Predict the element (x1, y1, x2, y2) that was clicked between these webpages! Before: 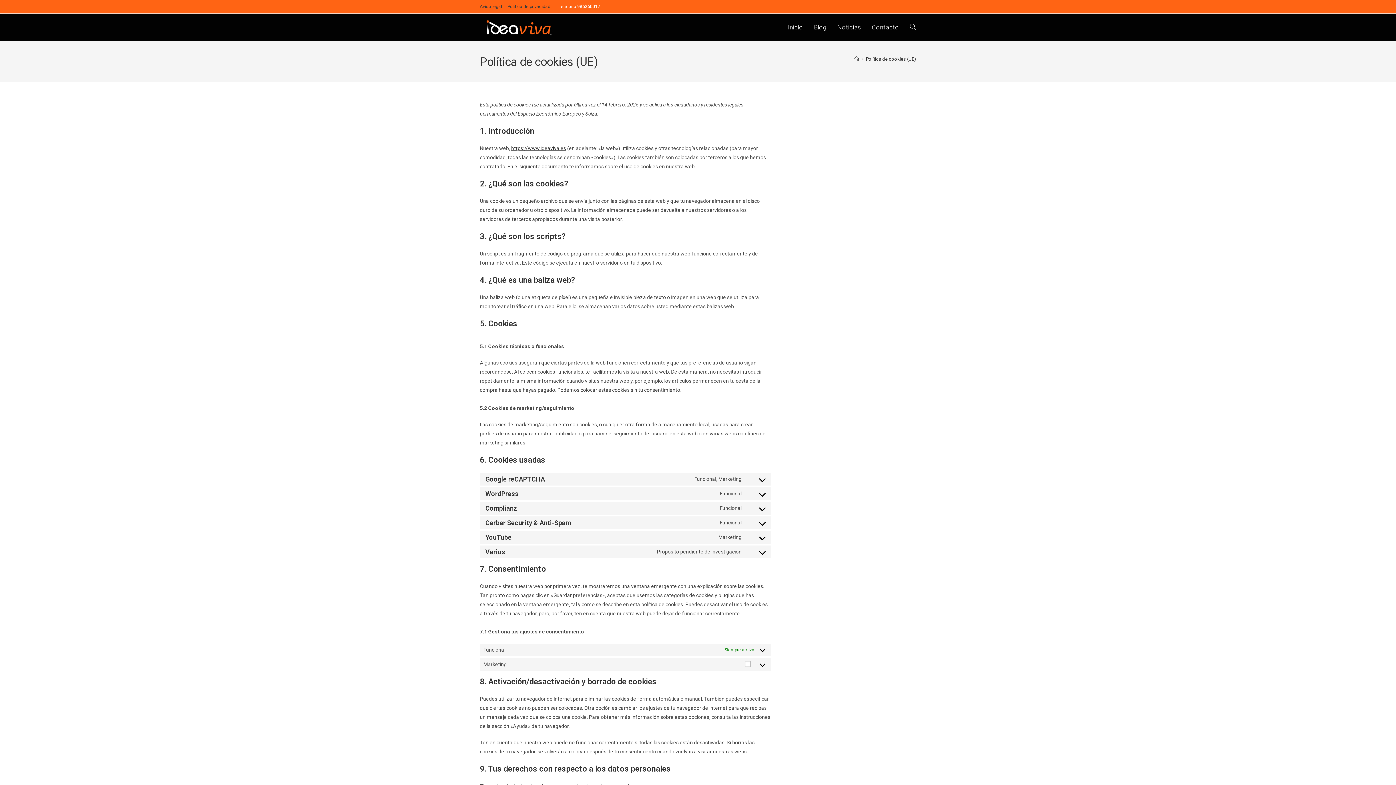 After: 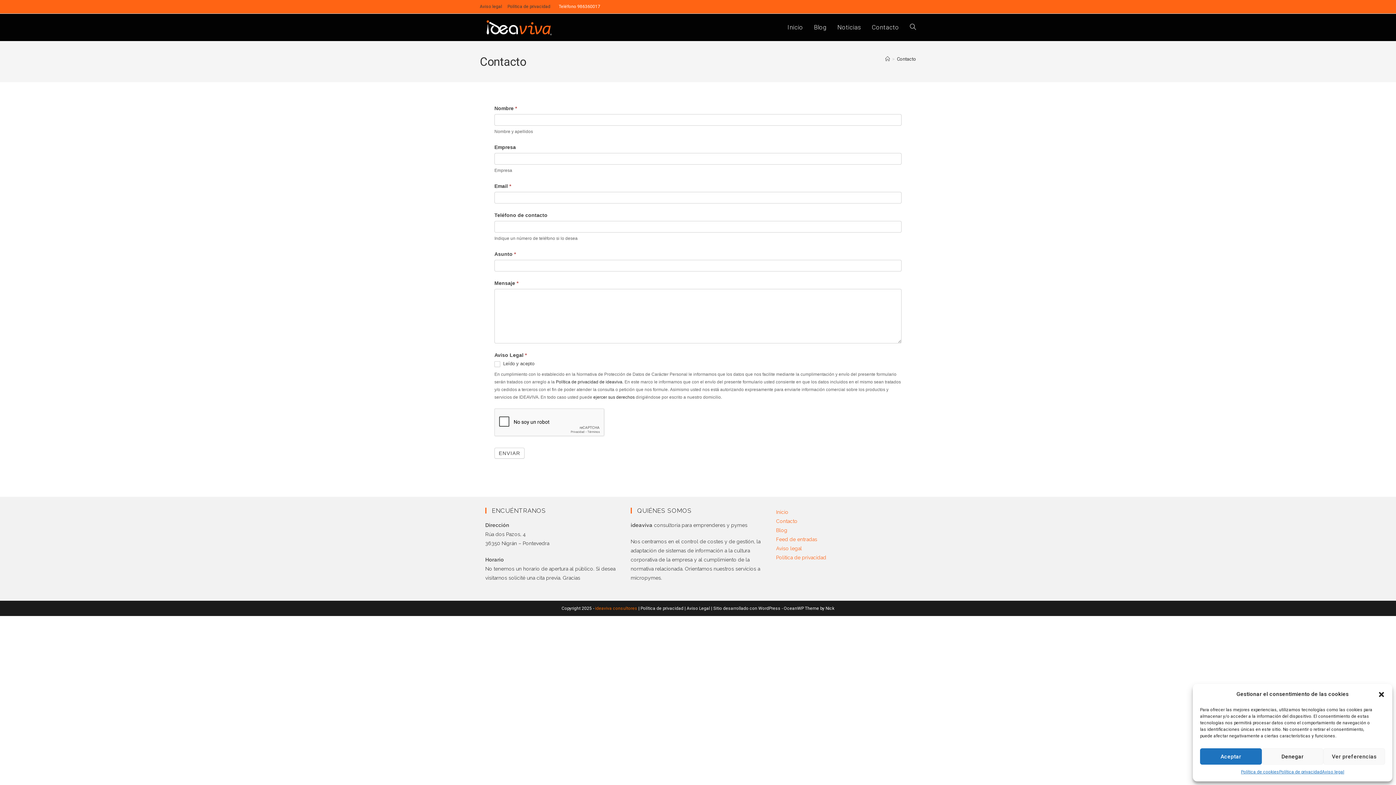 Action: label: Contacto bbox: (866, 13, 904, 40)